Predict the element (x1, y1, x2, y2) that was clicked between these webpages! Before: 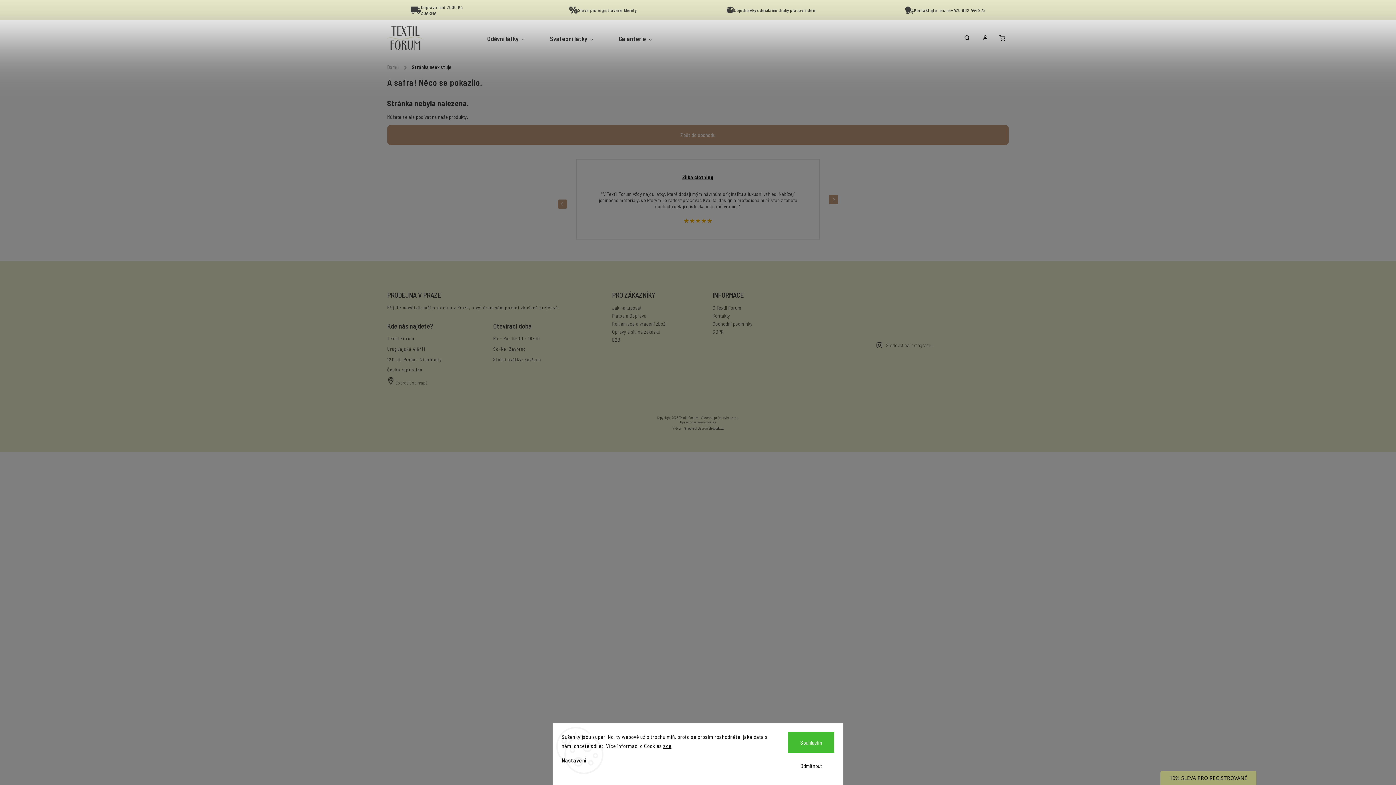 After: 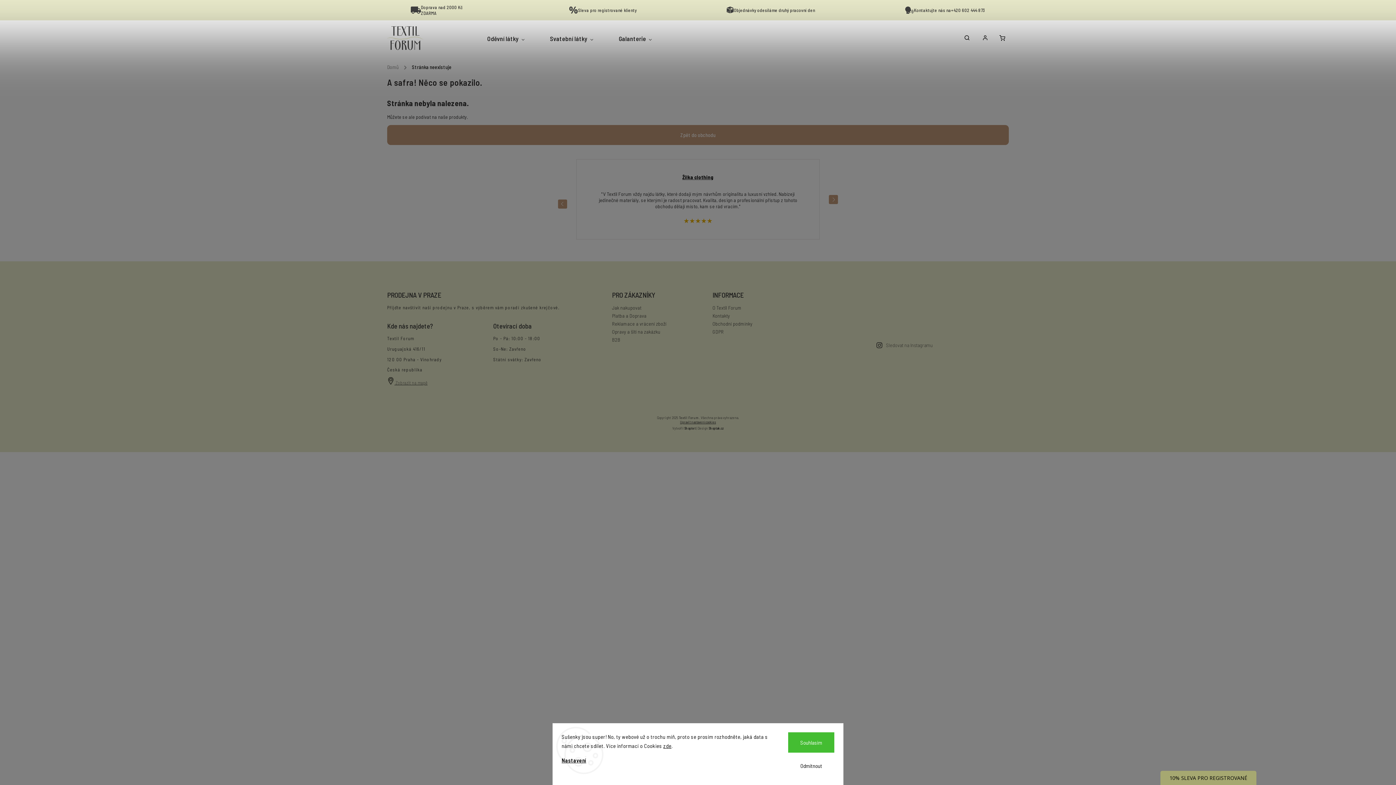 Action: label: Upravit nastavení cookies bbox: (657, 419, 739, 424)